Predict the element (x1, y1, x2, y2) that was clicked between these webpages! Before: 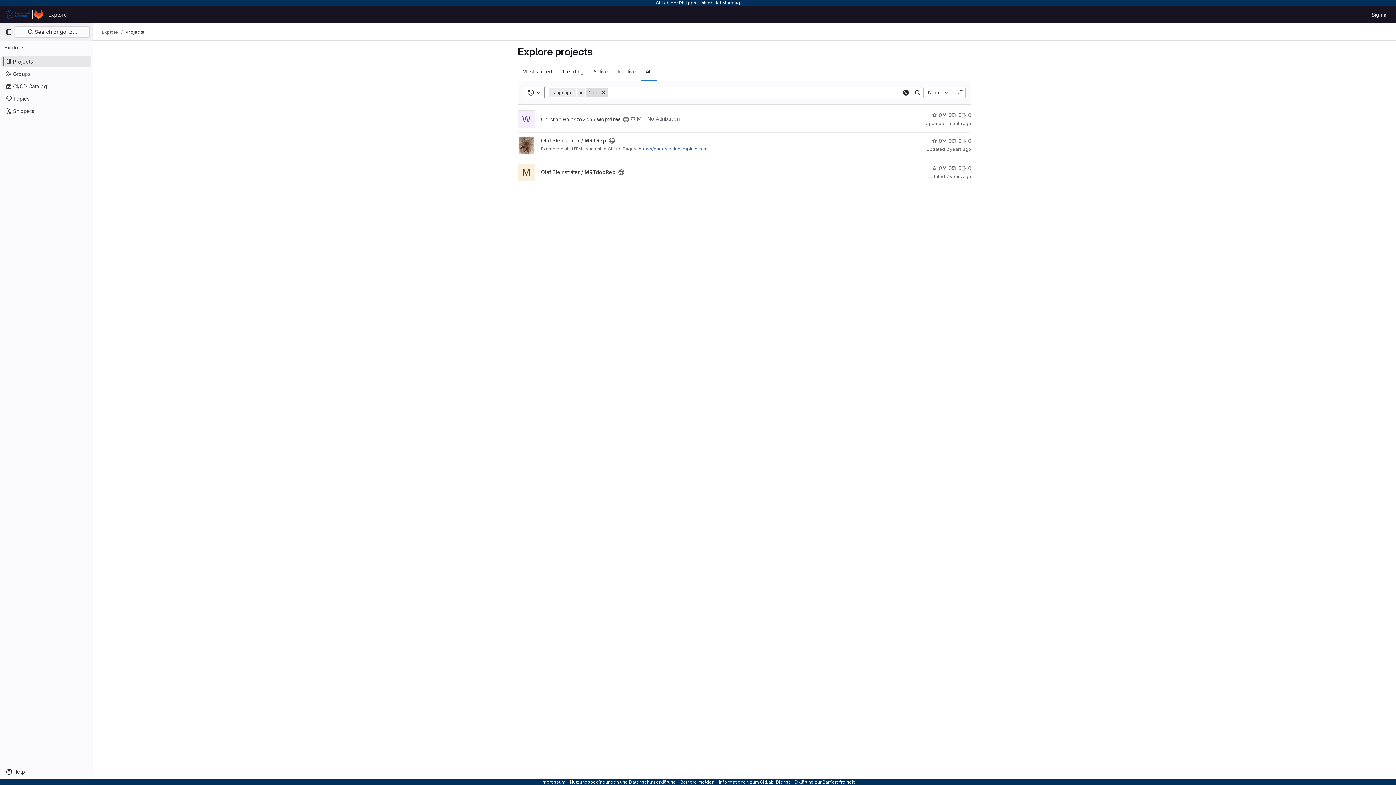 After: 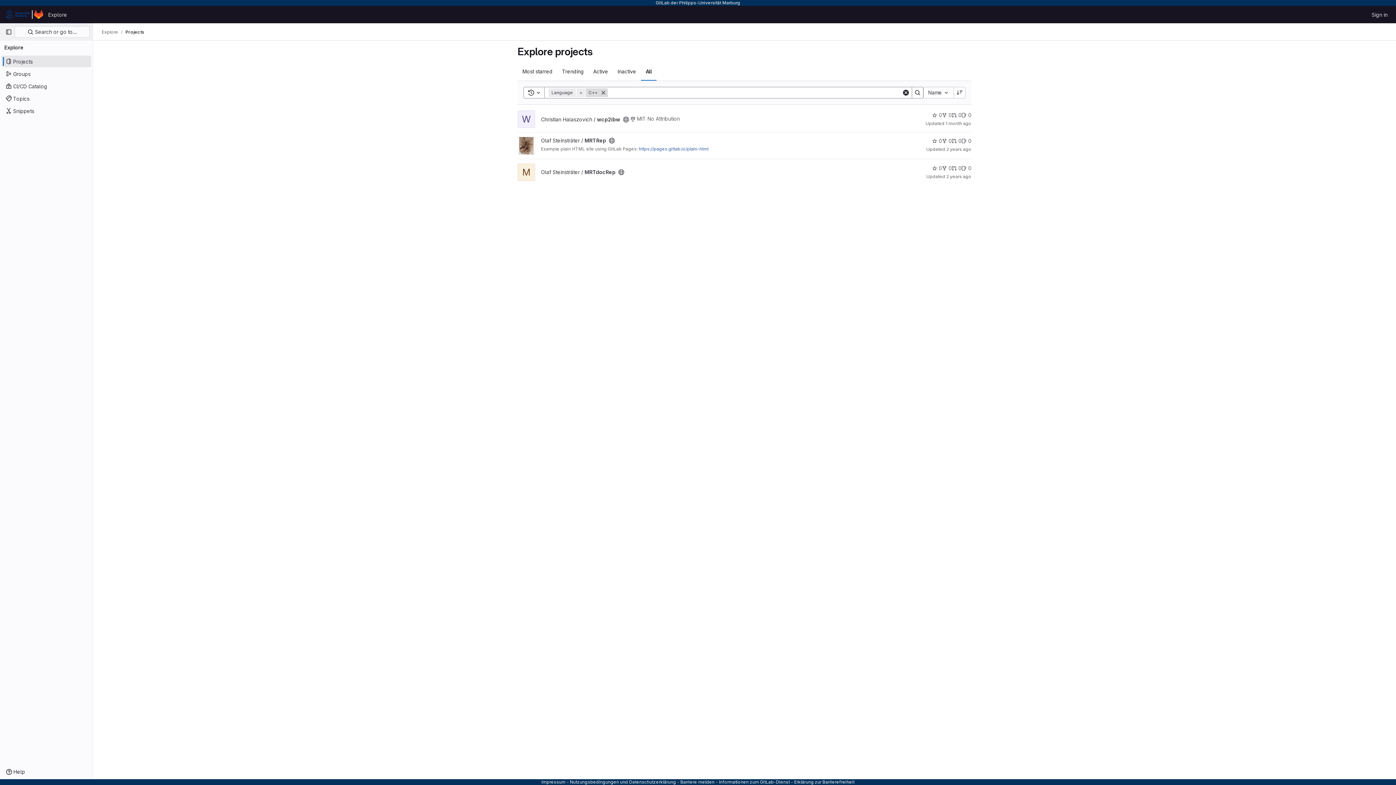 Action: bbox: (794, 779, 854, 785) label: Erklärung zur Barrierefreiheit